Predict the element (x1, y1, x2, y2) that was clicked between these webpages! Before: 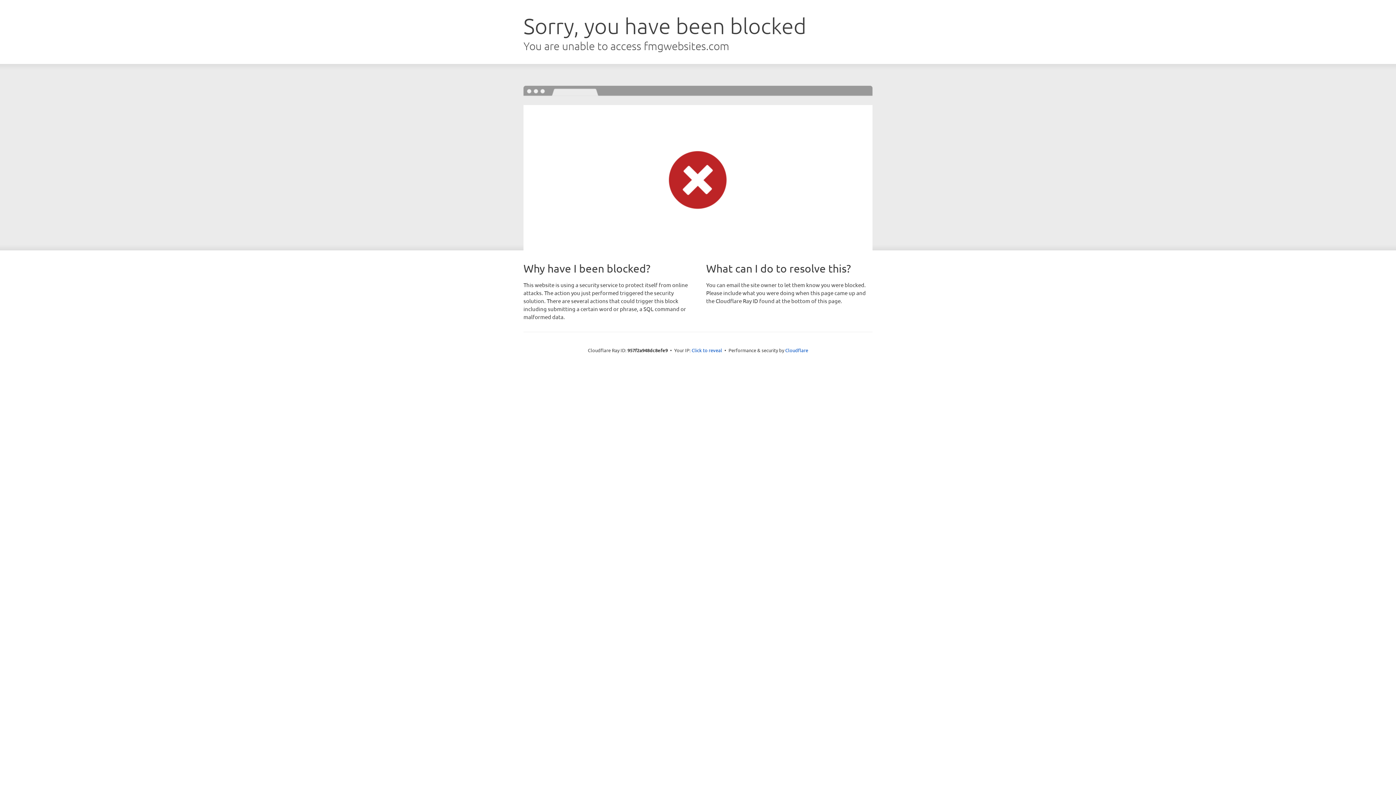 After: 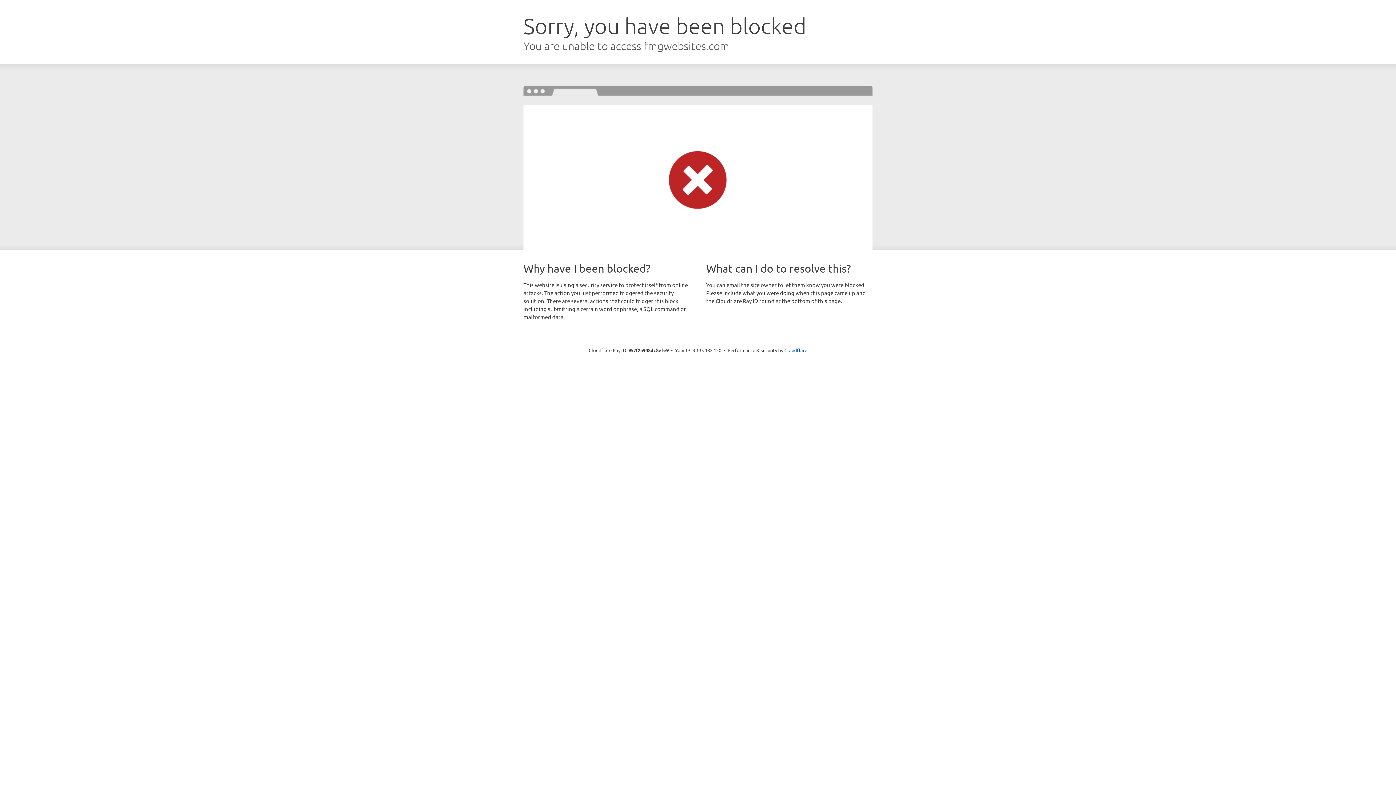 Action: bbox: (691, 346, 722, 353) label: Click to reveal